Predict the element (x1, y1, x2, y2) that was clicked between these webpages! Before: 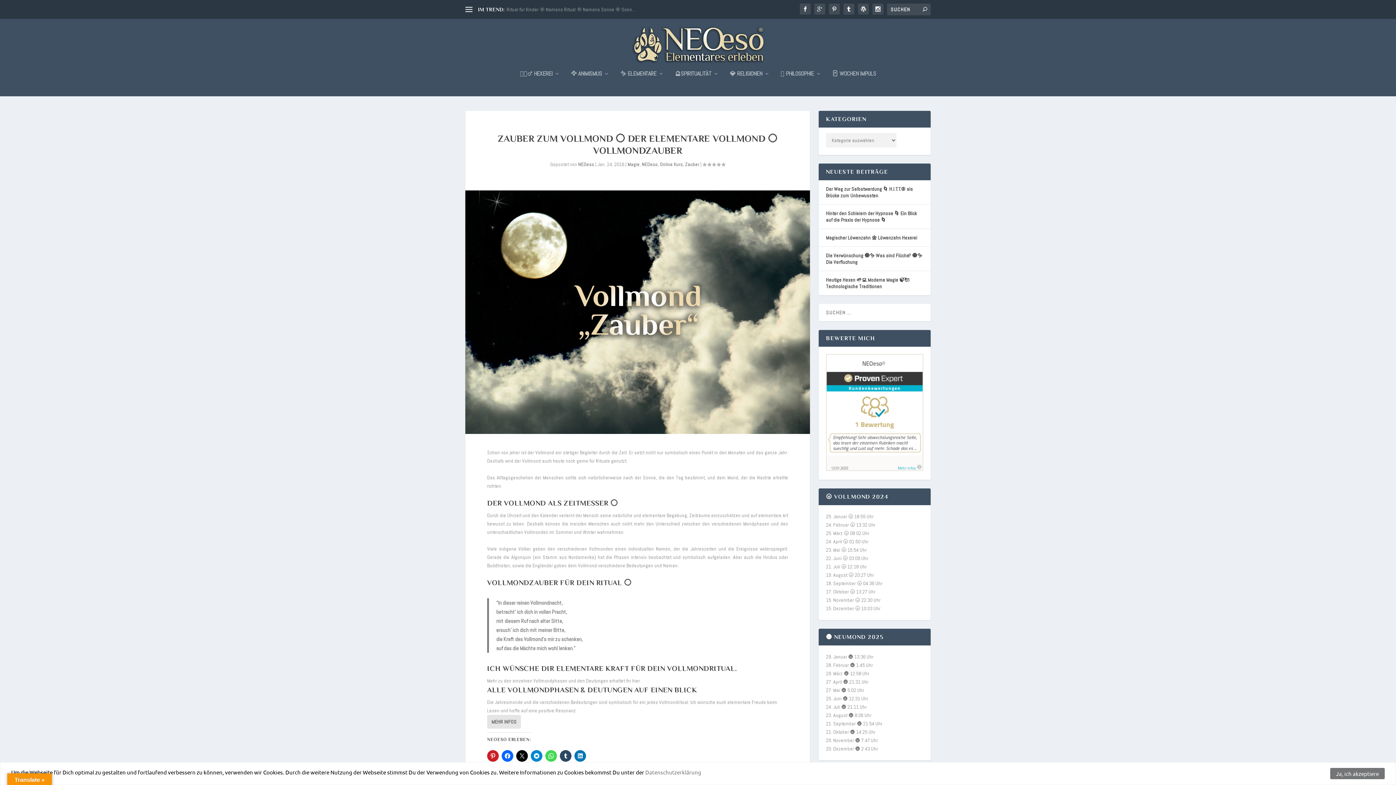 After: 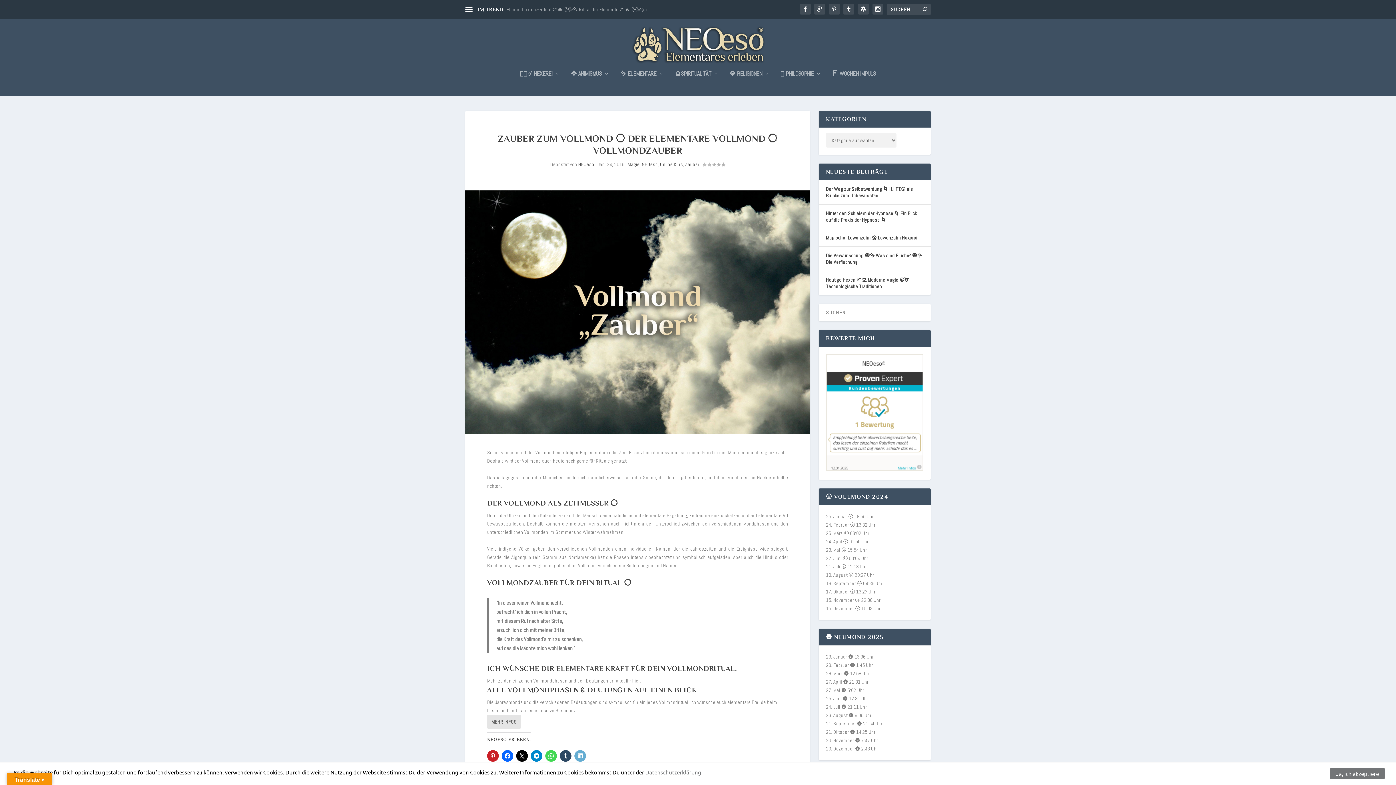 Action: bbox: (574, 750, 586, 762)